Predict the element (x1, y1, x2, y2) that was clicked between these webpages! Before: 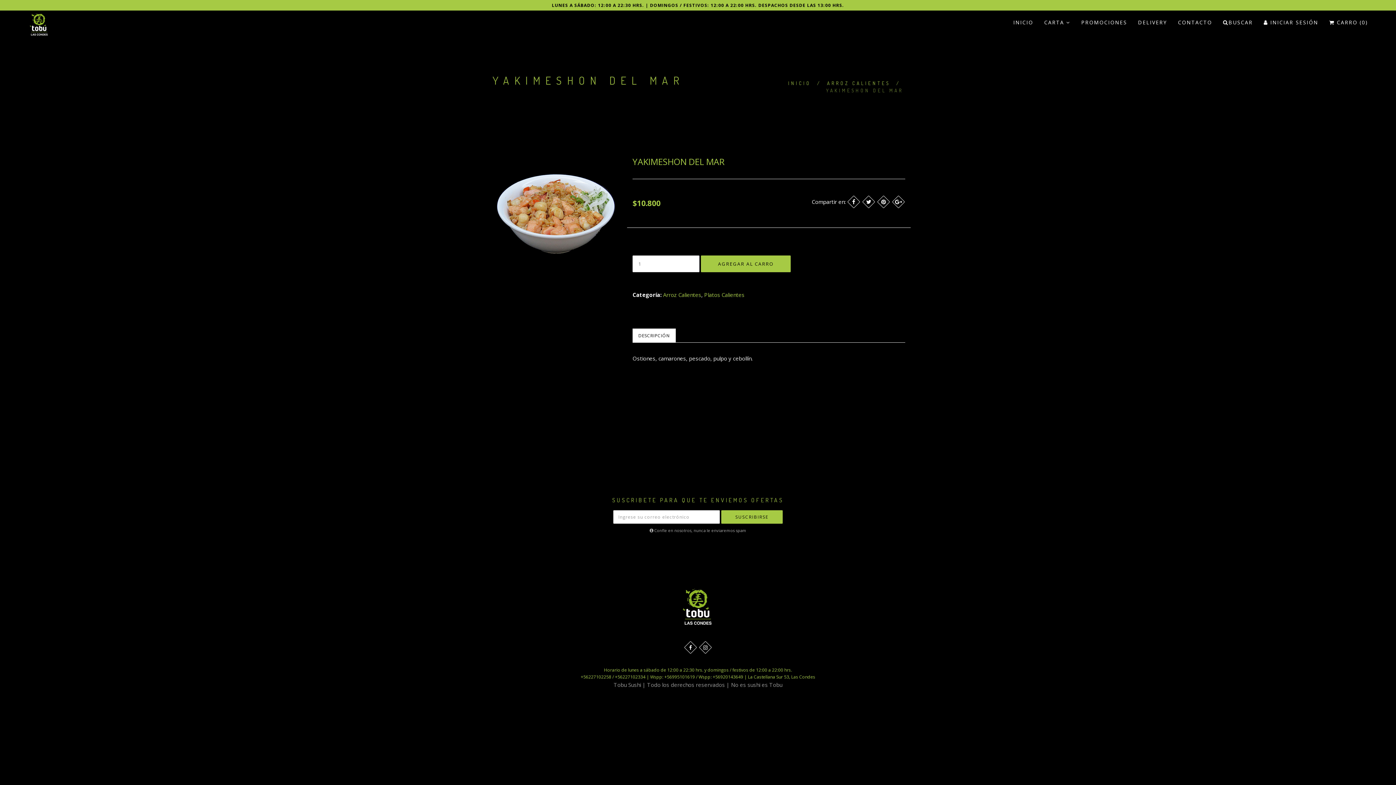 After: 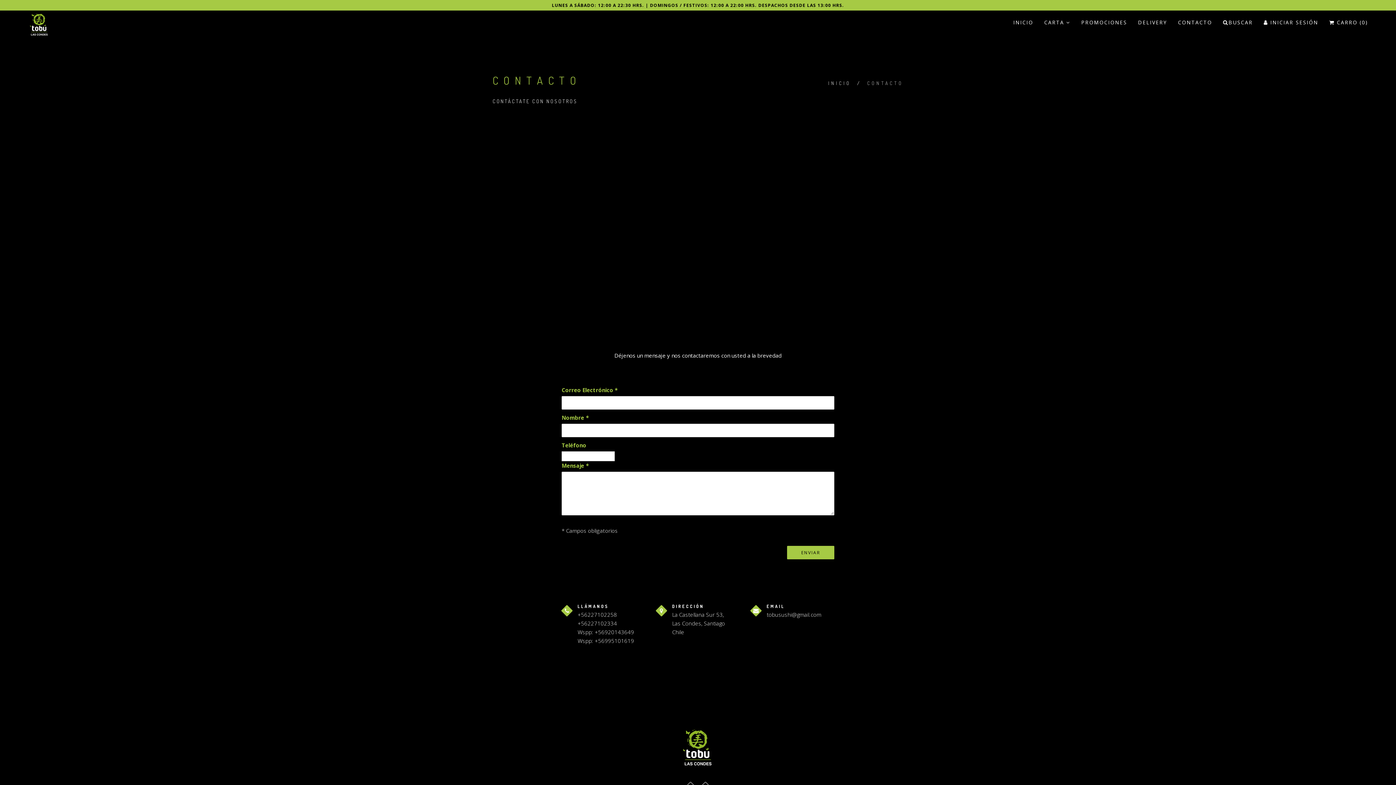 Action: bbox: (1178, 10, 1212, 32) label: CONTACTO